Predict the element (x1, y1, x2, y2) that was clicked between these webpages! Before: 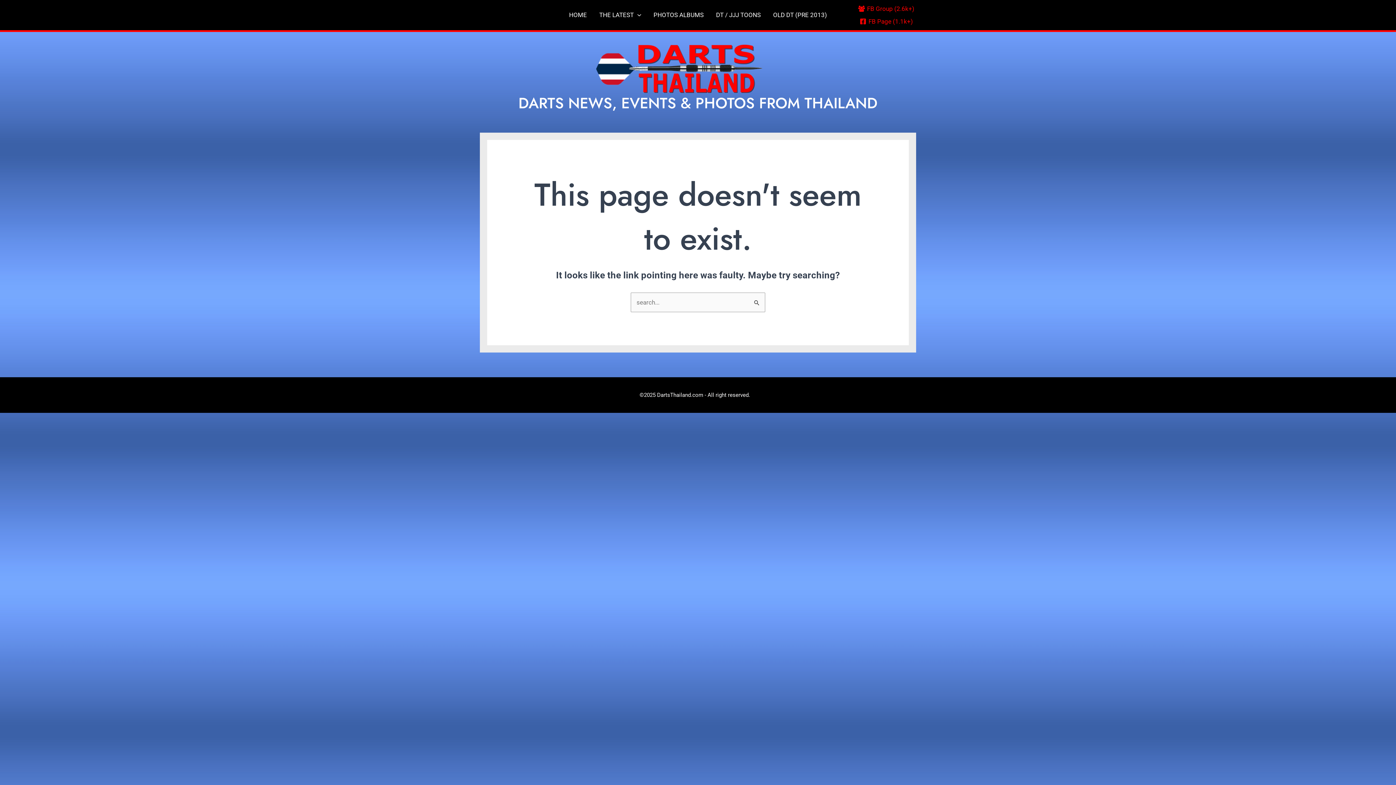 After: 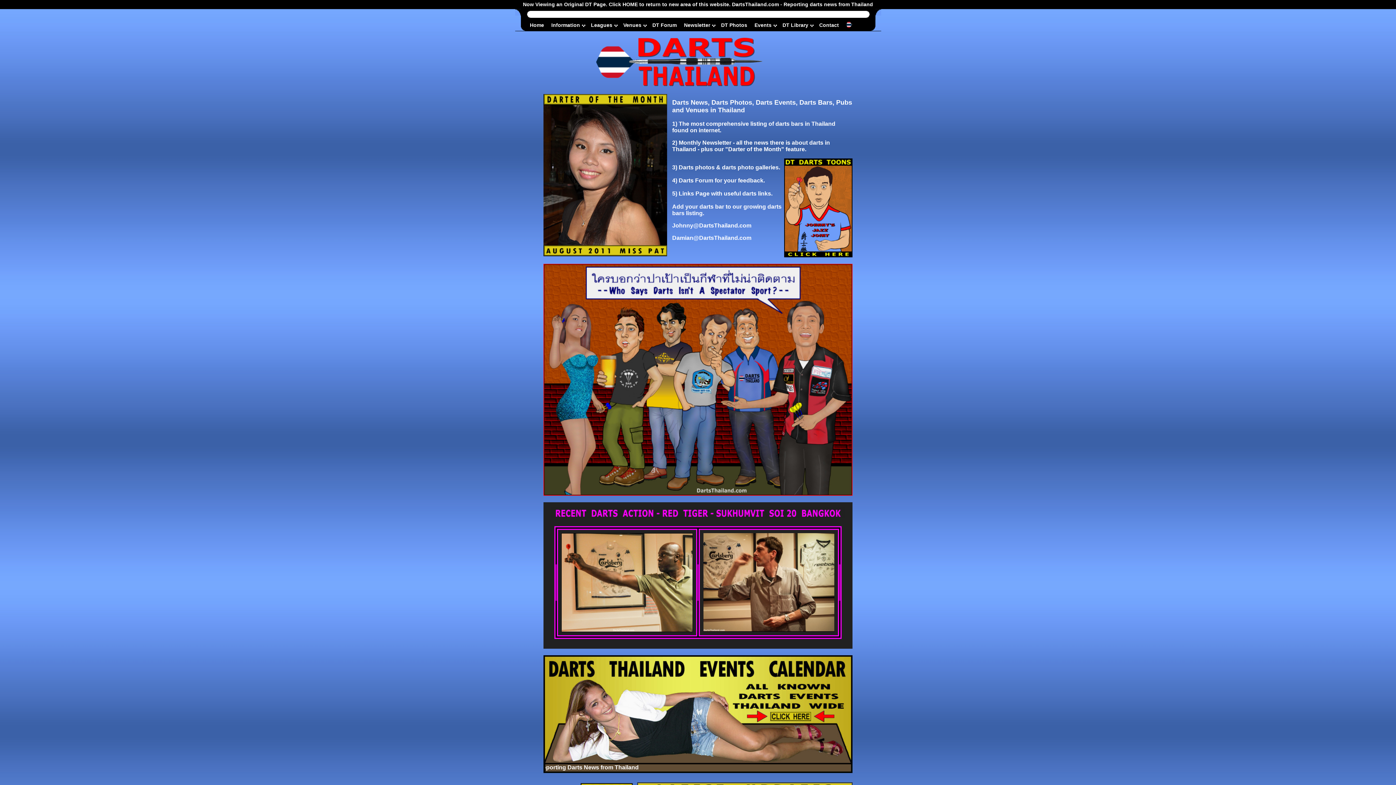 Action: bbox: (767, 0, 833, 30) label: OLD DT (PRE 2013)